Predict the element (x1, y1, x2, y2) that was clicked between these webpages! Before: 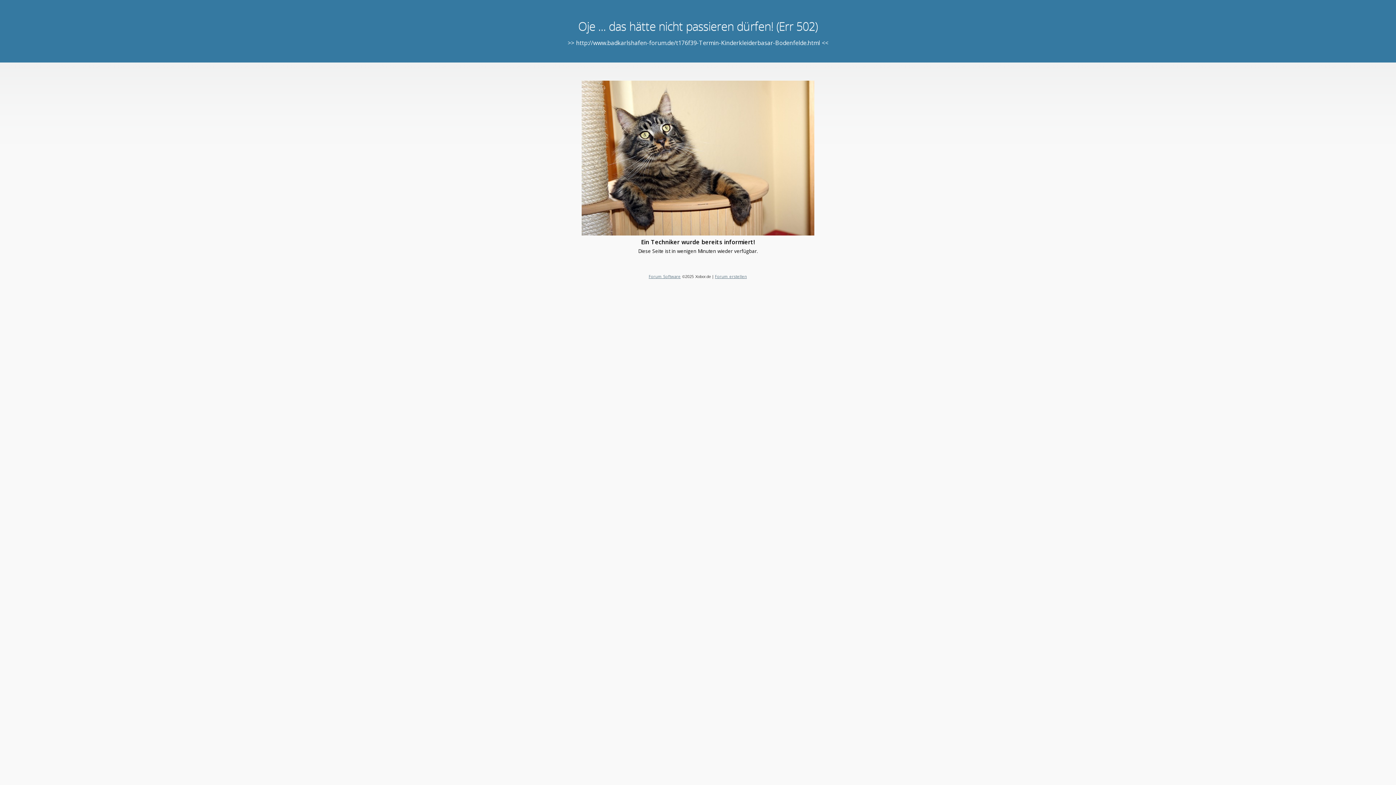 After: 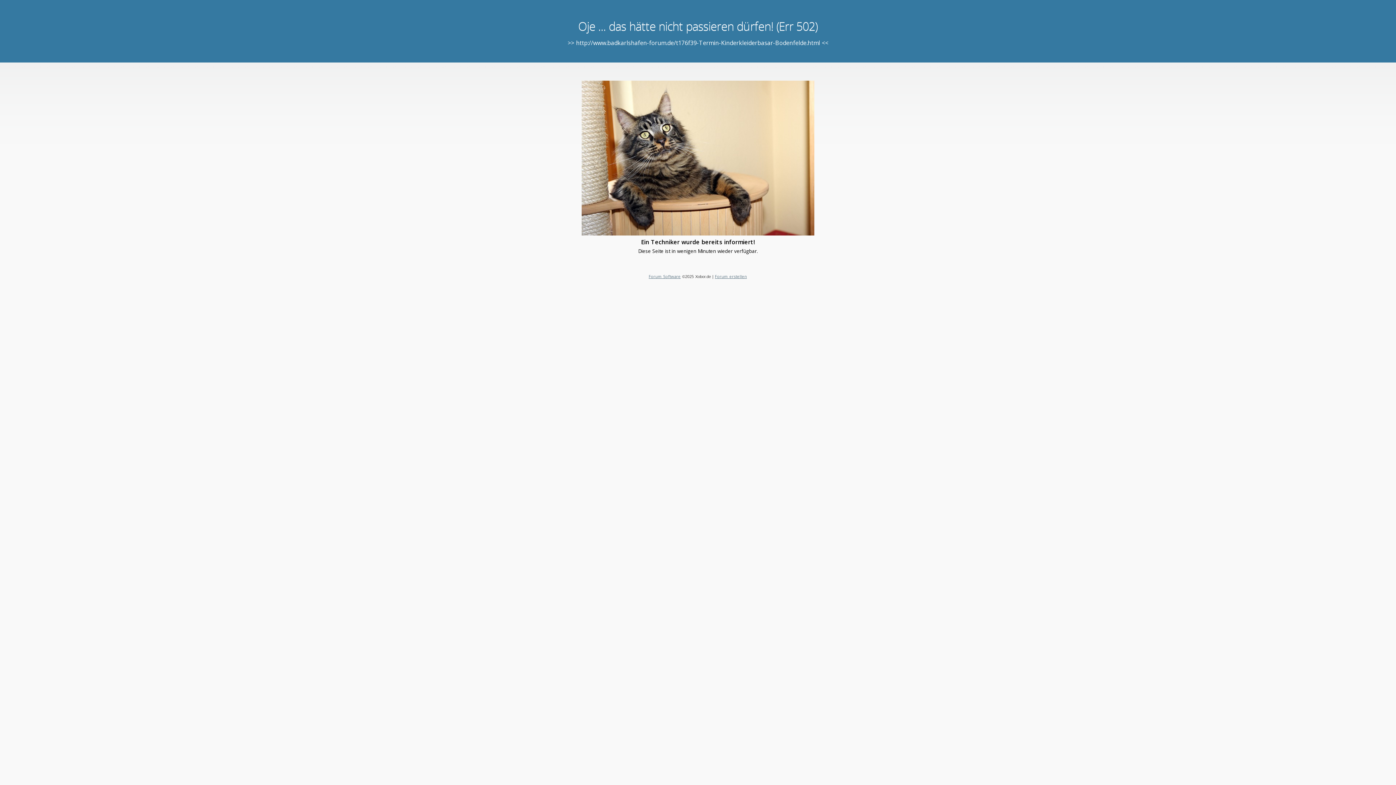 Action: bbox: (648, 273, 680, 279) label: Forum Software